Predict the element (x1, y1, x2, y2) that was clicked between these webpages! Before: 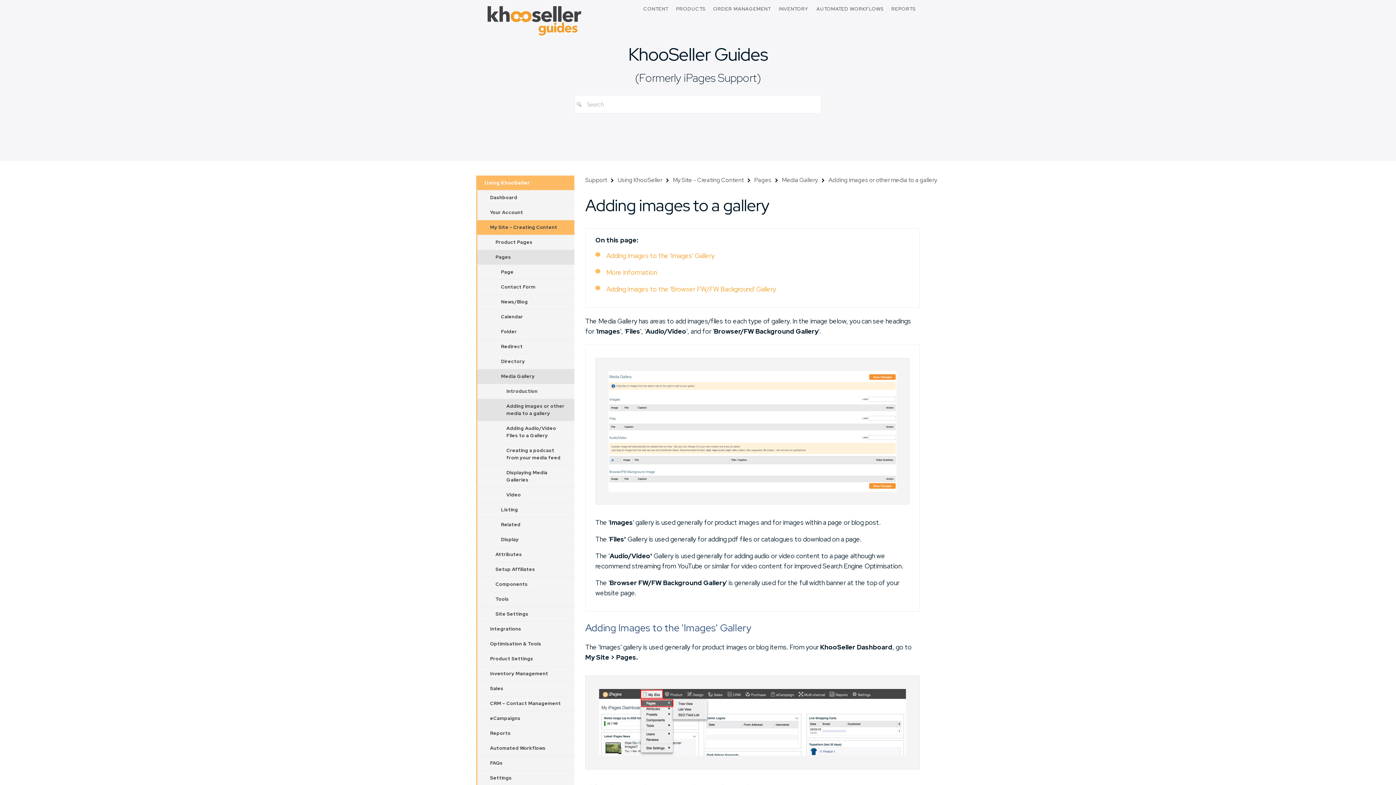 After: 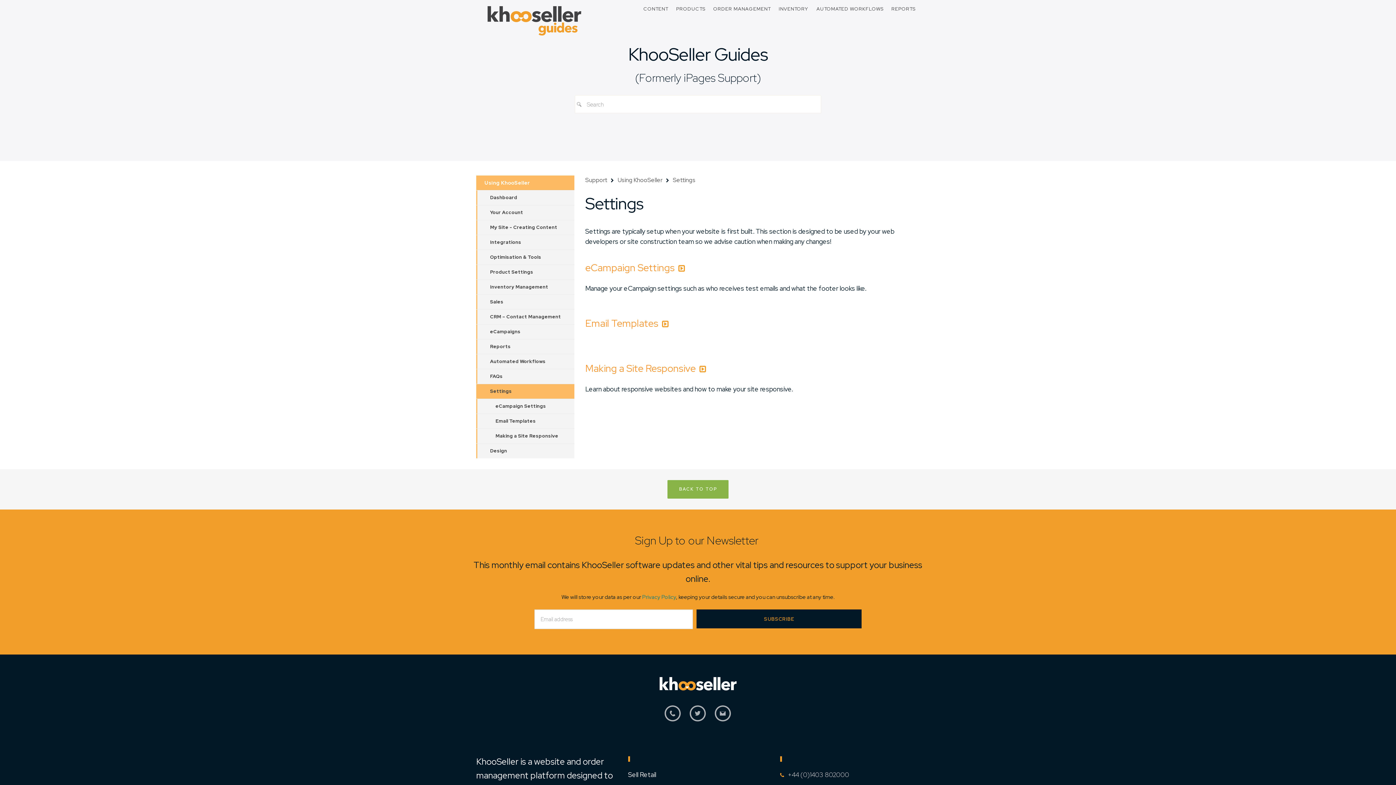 Action: label: Settings bbox: (476, 771, 574, 785)